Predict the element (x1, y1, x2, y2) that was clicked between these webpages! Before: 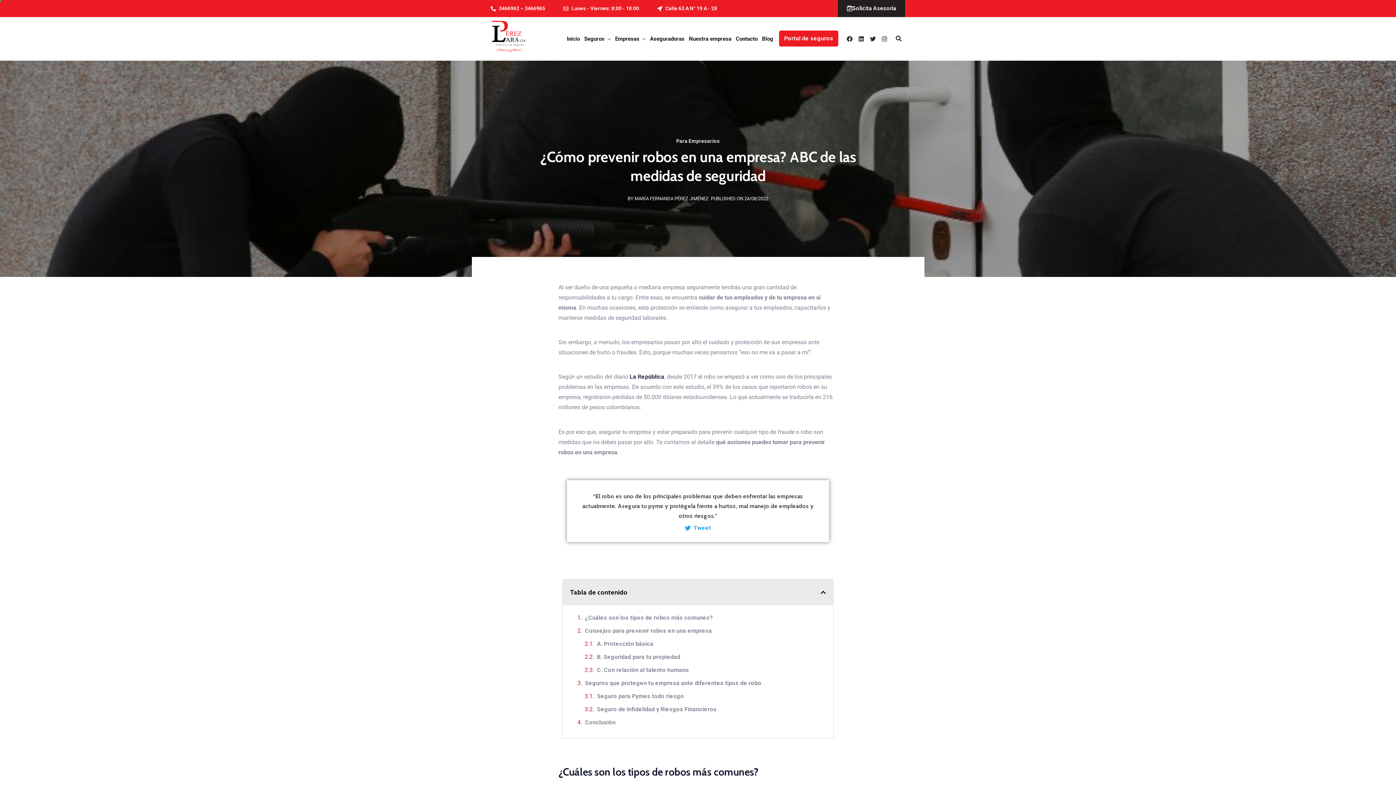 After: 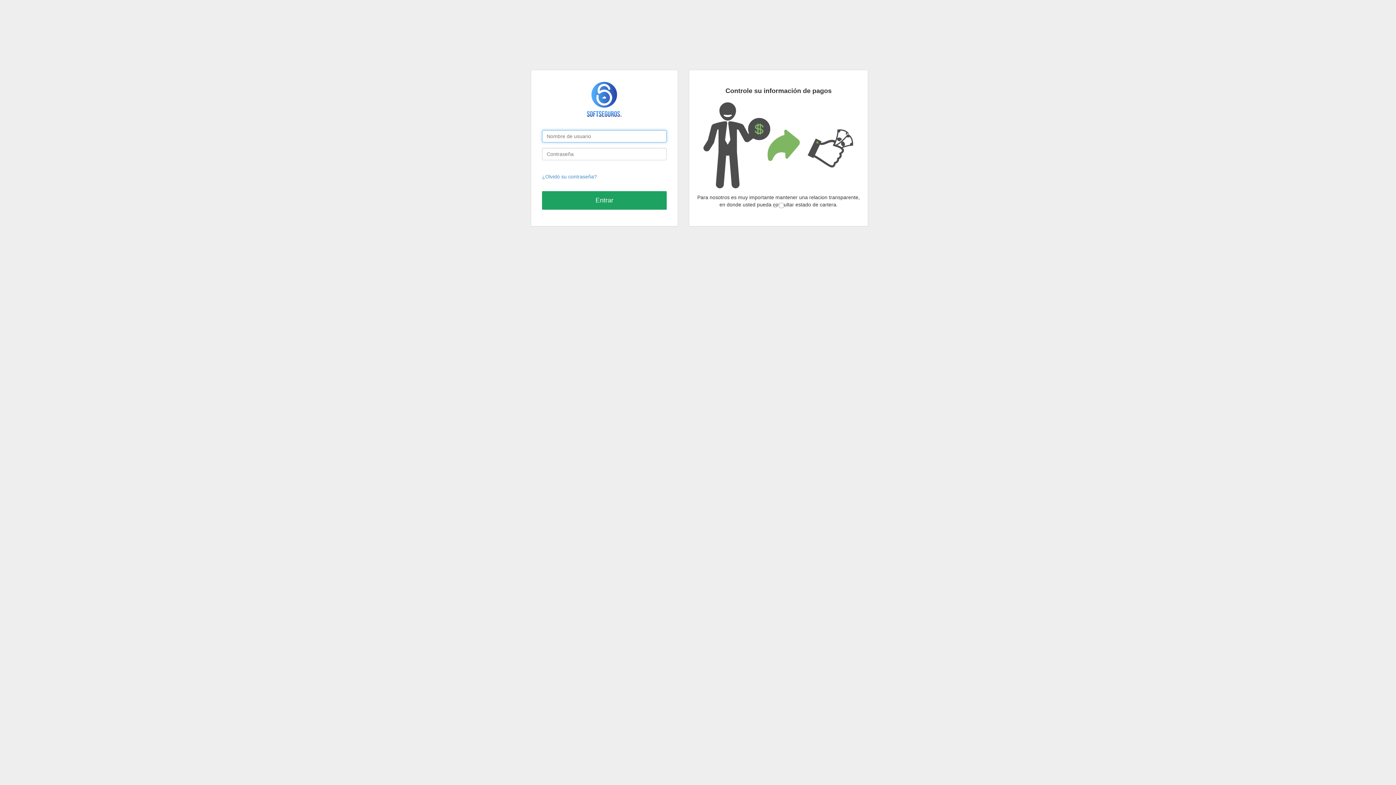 Action: bbox: (779, 30, 838, 46) label: Portal de seguros